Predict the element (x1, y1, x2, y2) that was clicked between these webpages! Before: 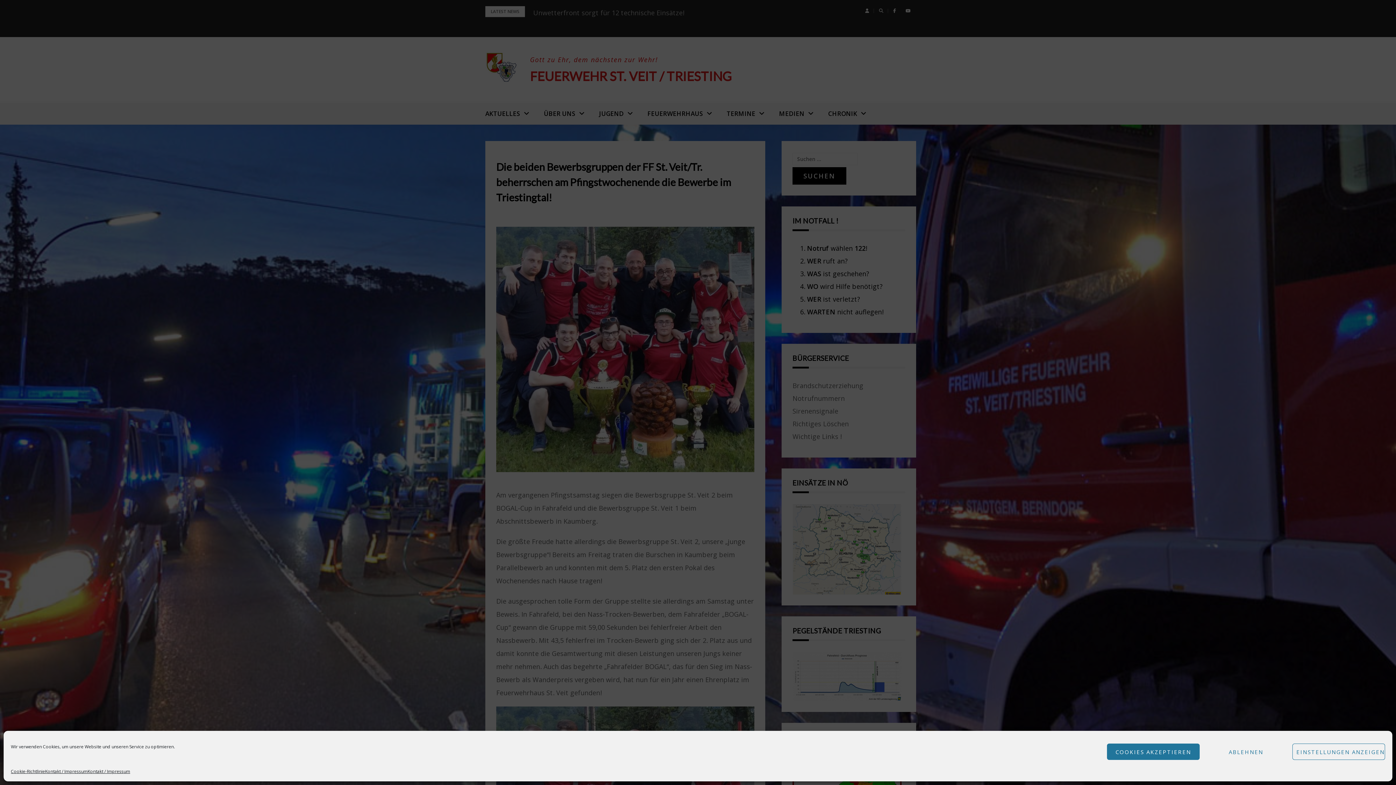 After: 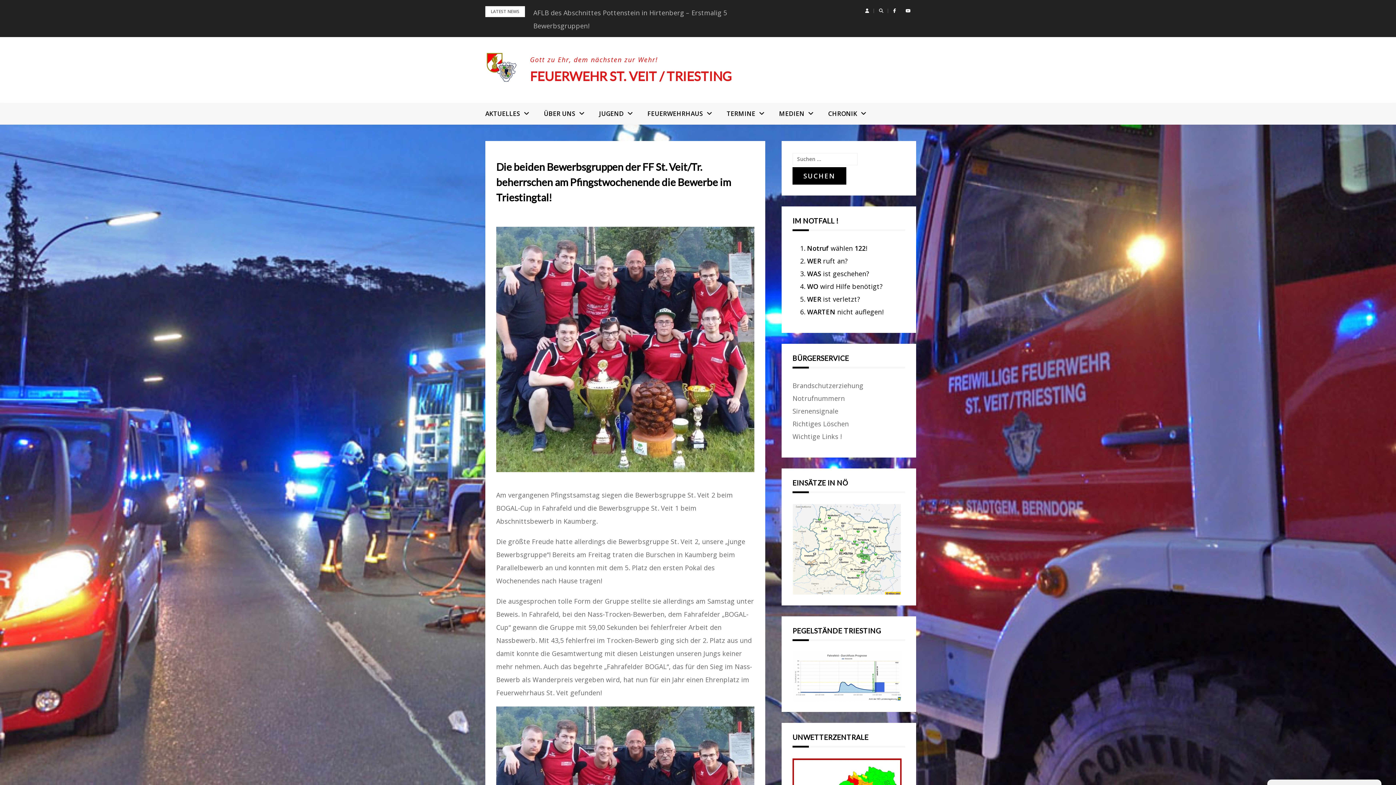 Action: label: ABLEHNEN bbox: (1200, 744, 1292, 760)